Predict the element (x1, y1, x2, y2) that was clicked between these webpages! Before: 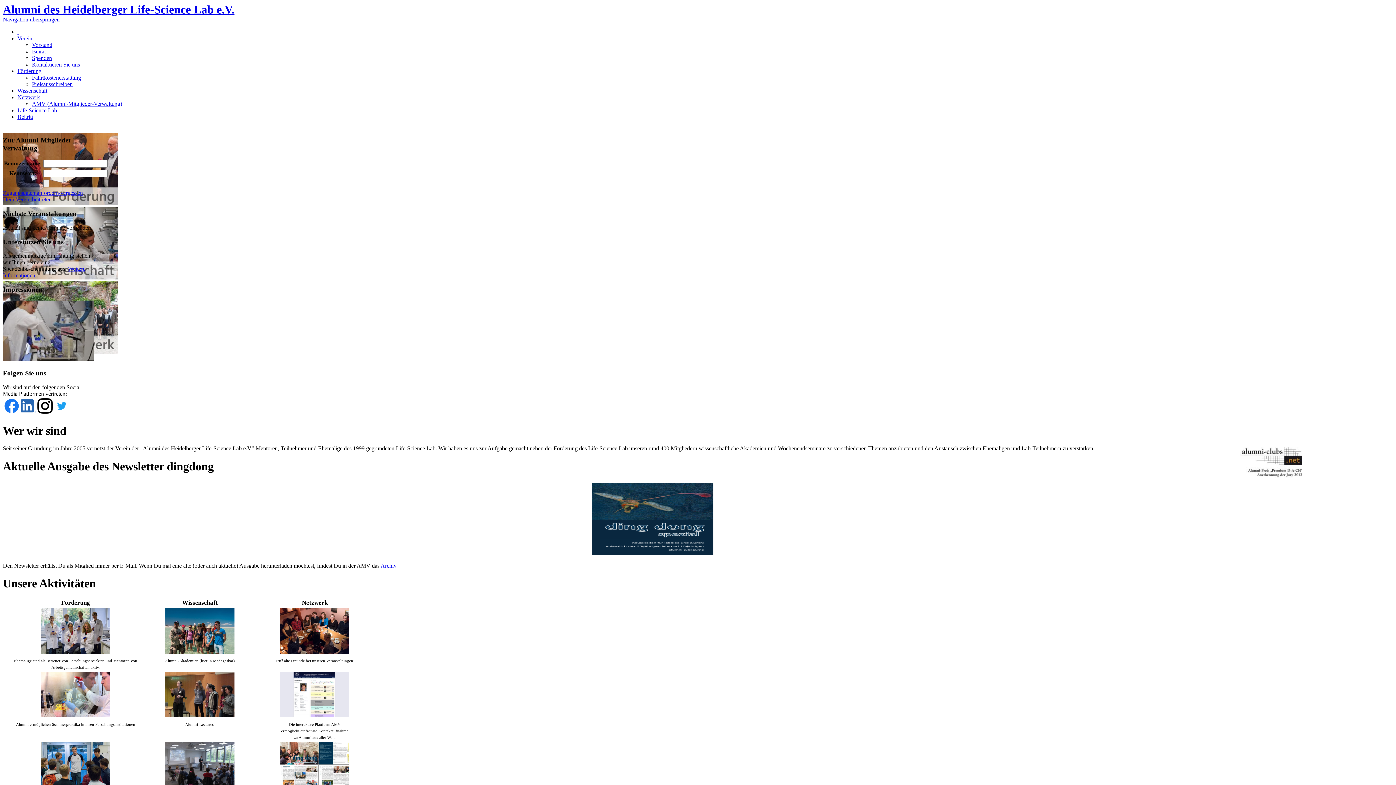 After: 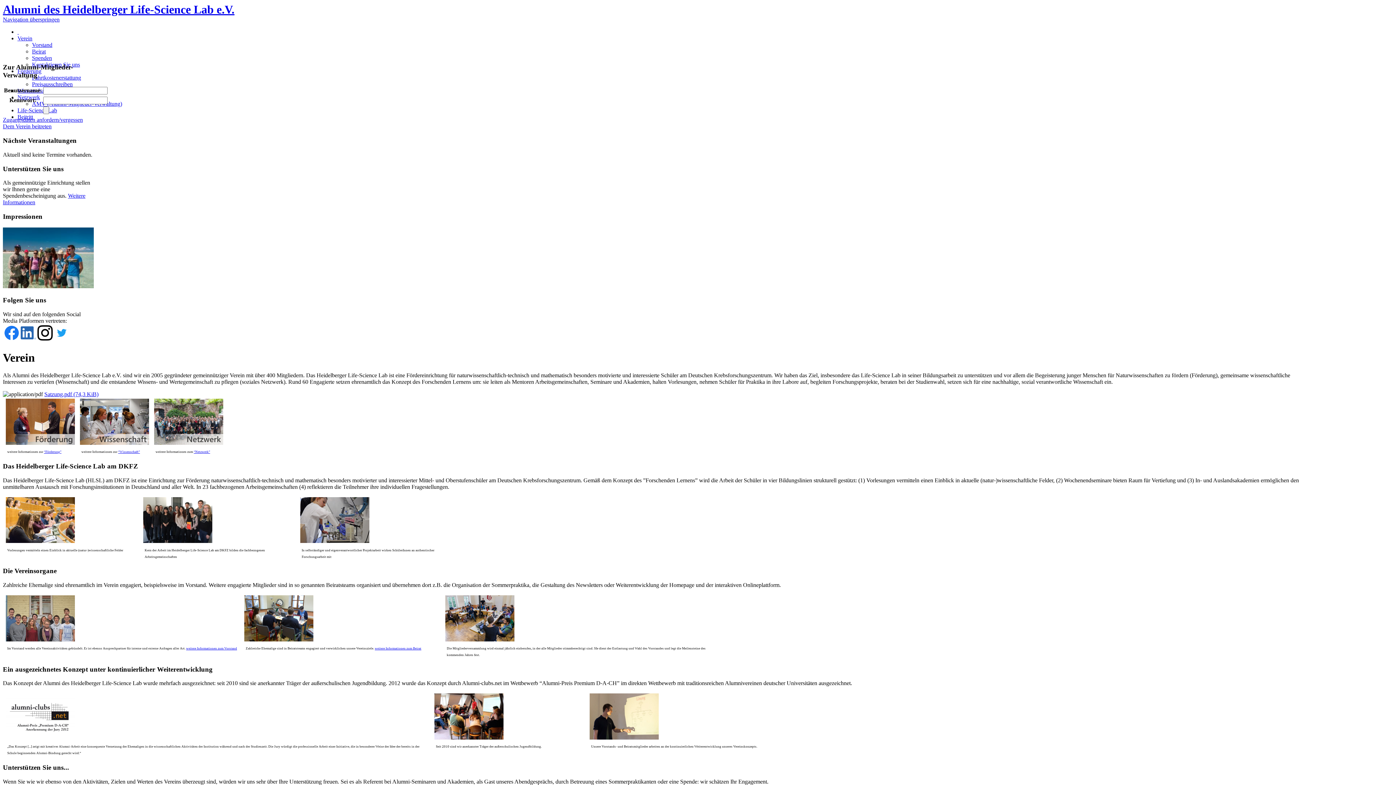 Action: bbox: (17, 35, 32, 41) label: Verein